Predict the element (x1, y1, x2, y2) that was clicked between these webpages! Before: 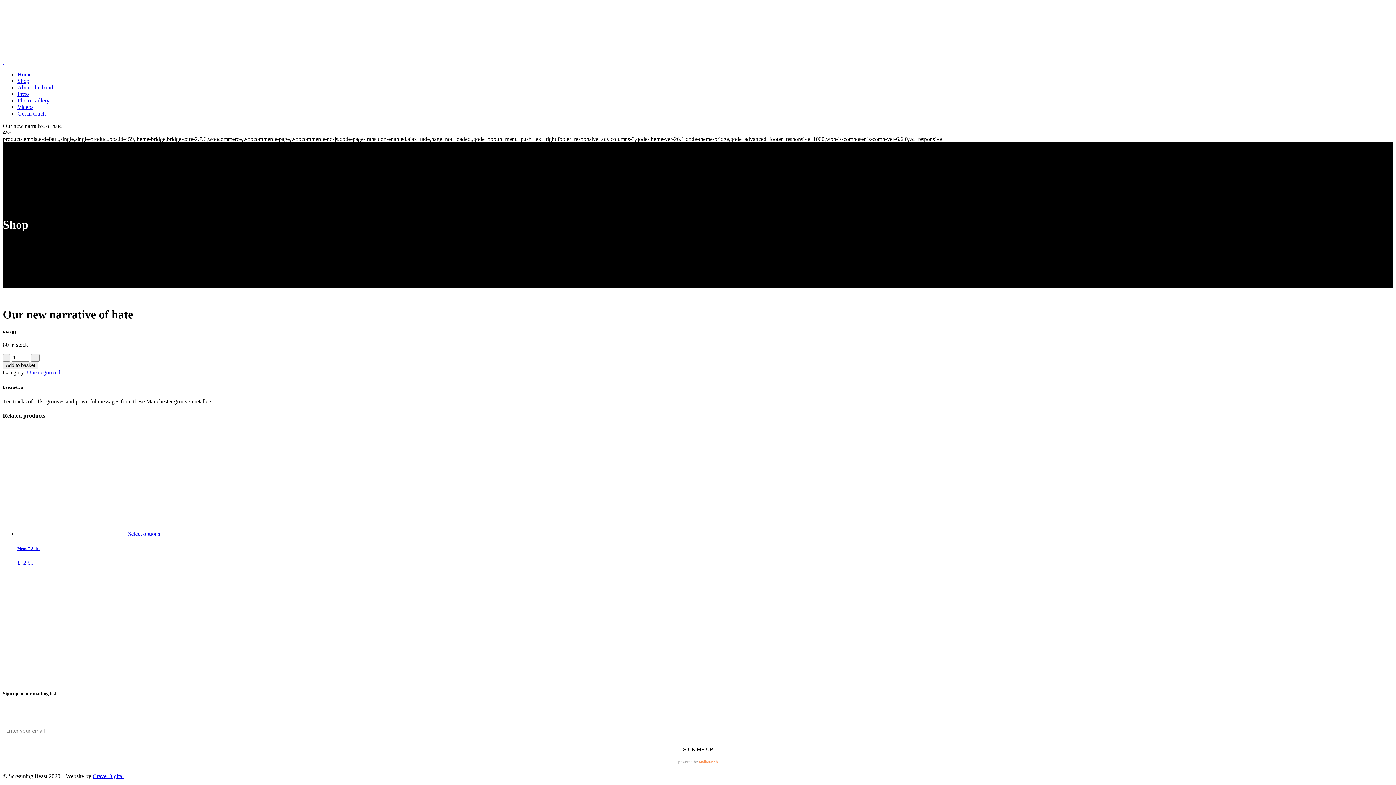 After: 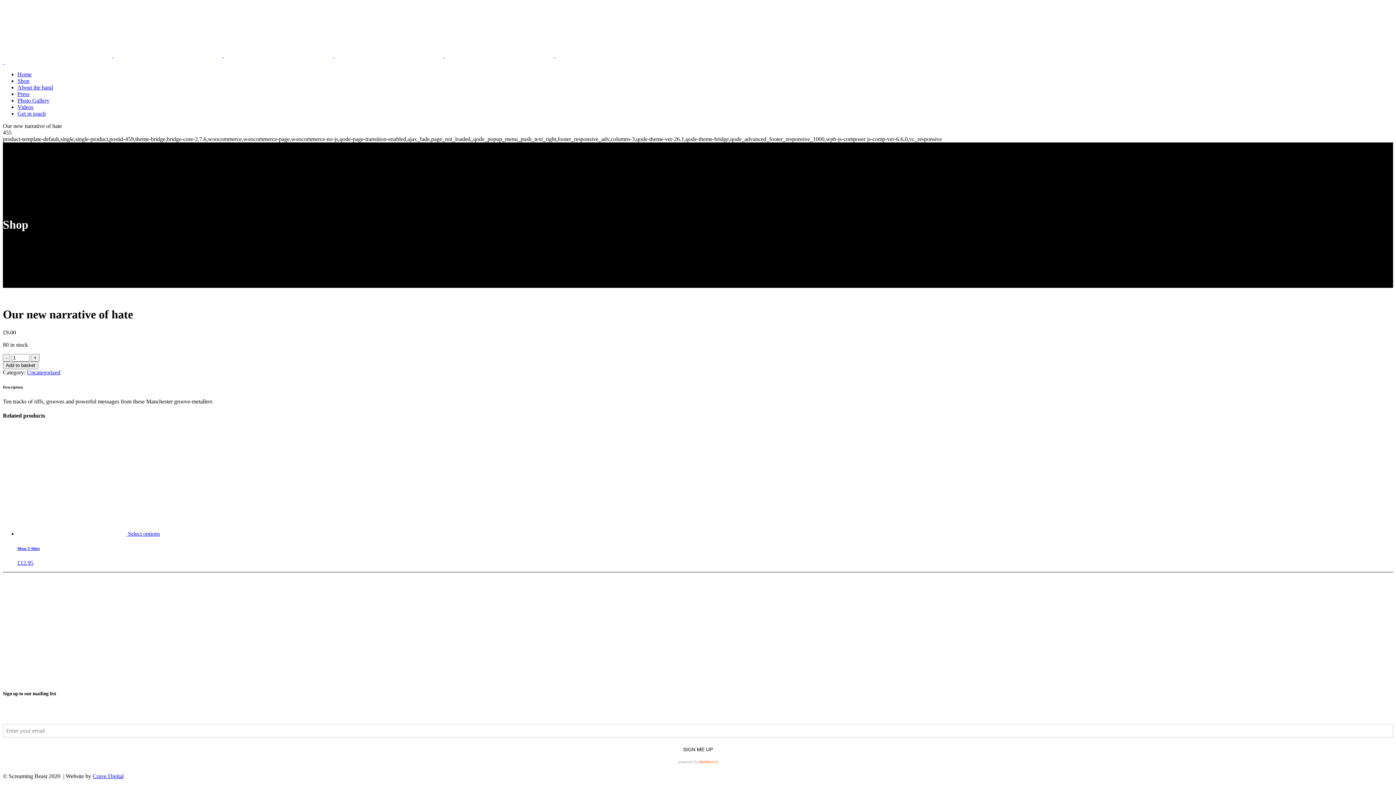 Action: bbox: (2, 58, 4, 65) label:  